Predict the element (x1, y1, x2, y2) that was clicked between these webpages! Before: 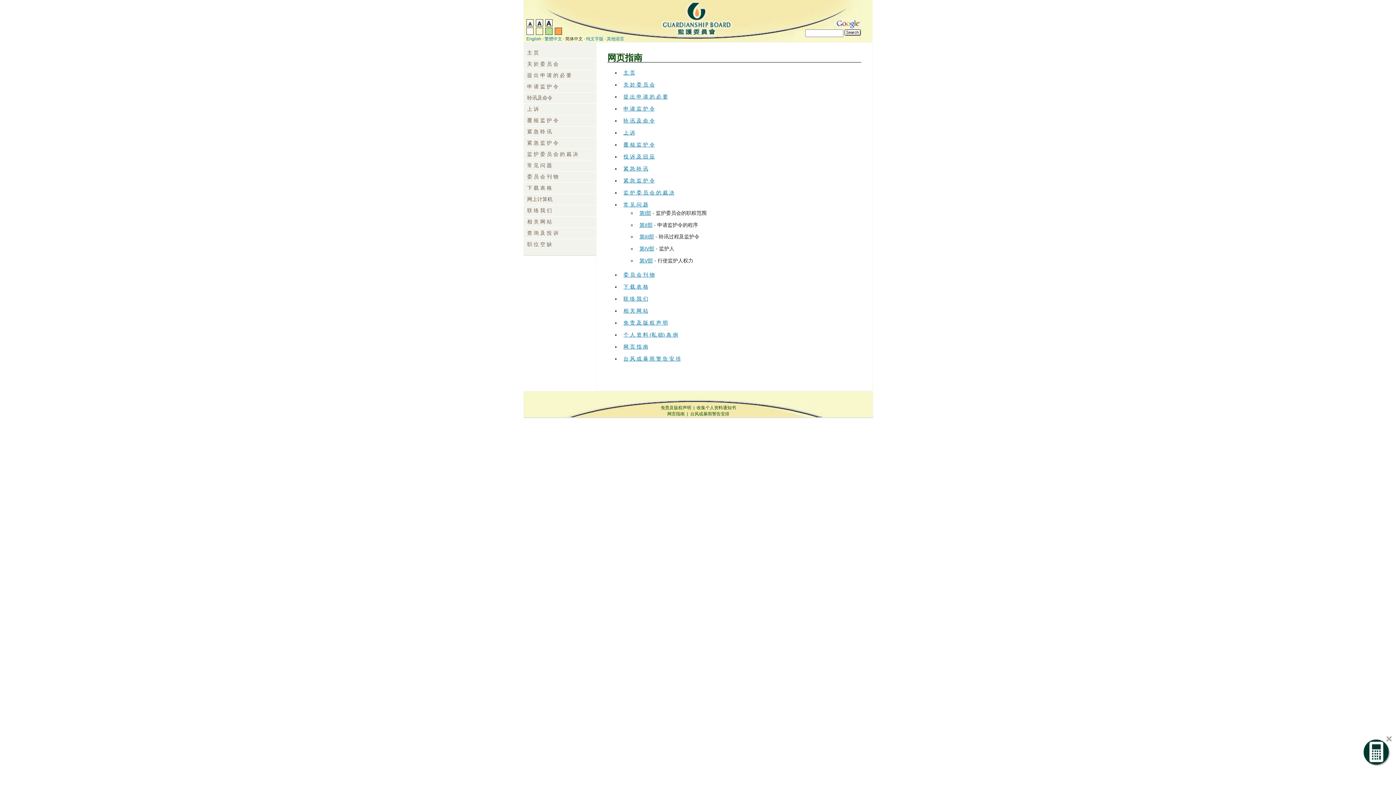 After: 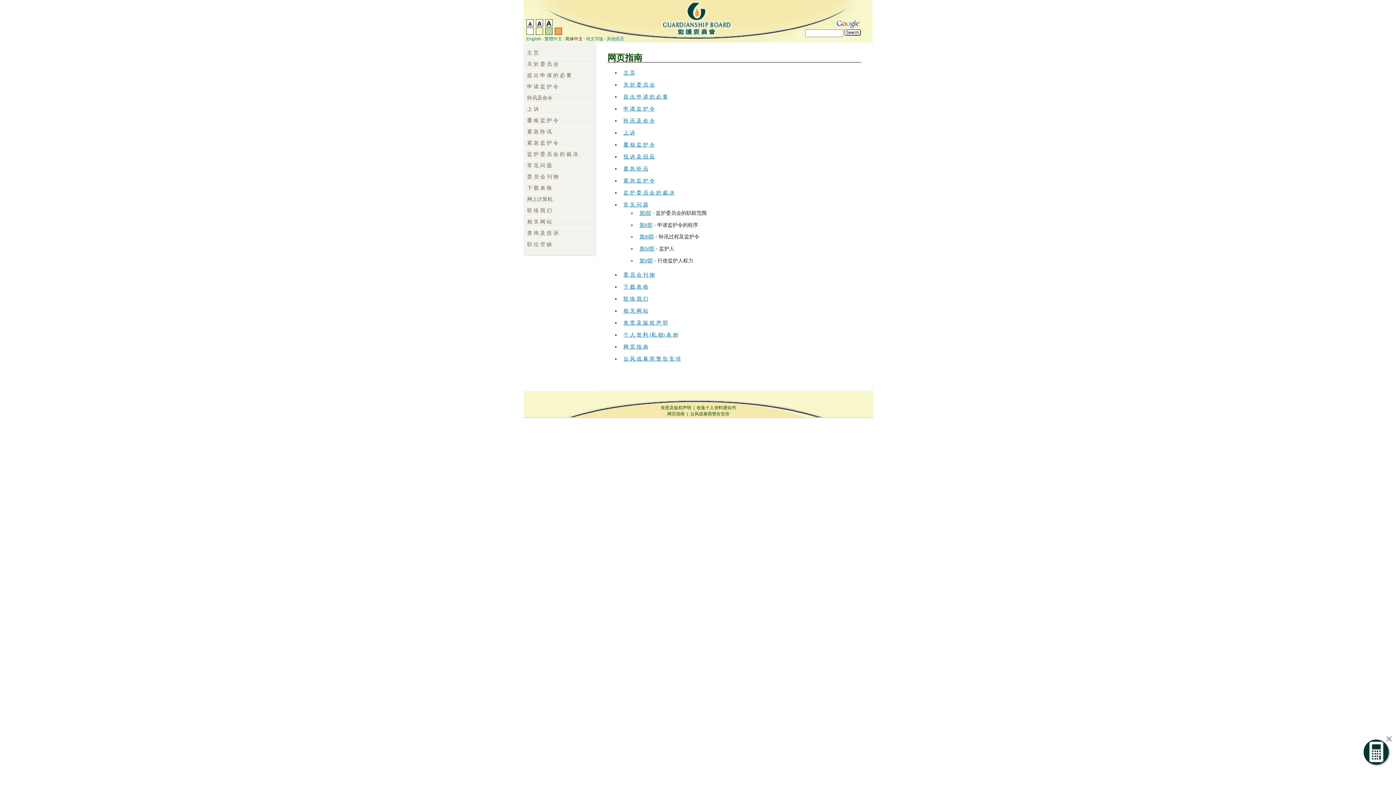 Action: bbox: (536, 22, 543, 27)